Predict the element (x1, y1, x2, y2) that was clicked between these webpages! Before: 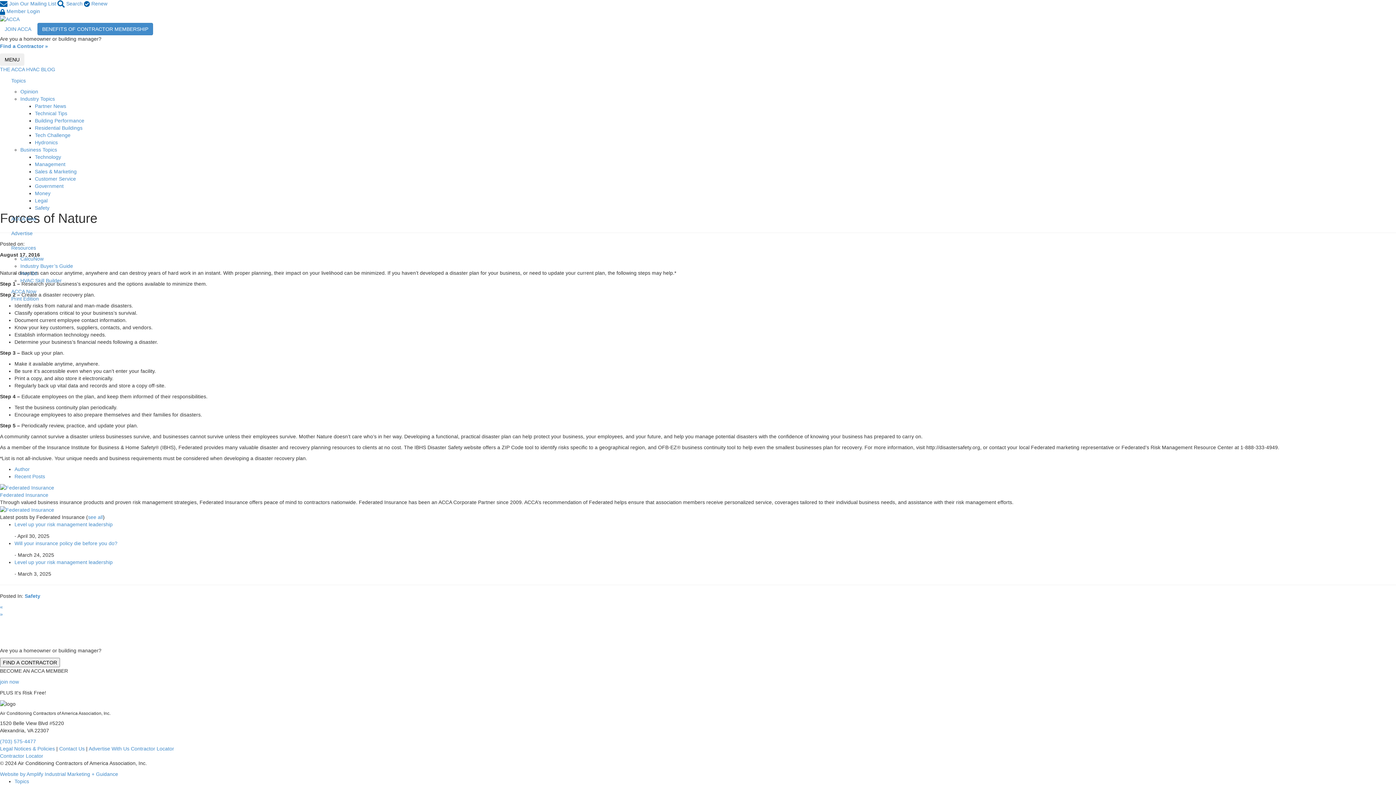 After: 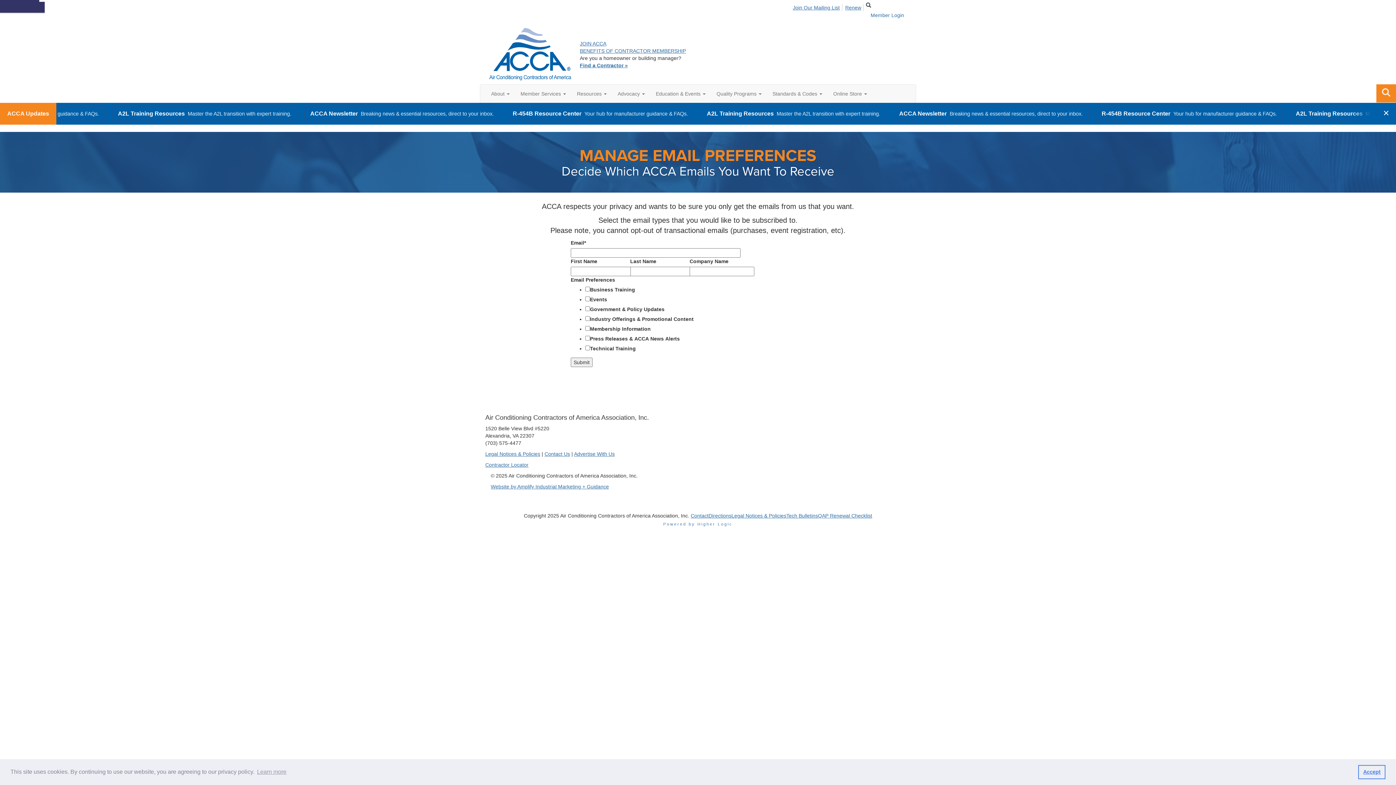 Action: label:  Join Our Mailing List  bbox: (0, 0, 57, 6)